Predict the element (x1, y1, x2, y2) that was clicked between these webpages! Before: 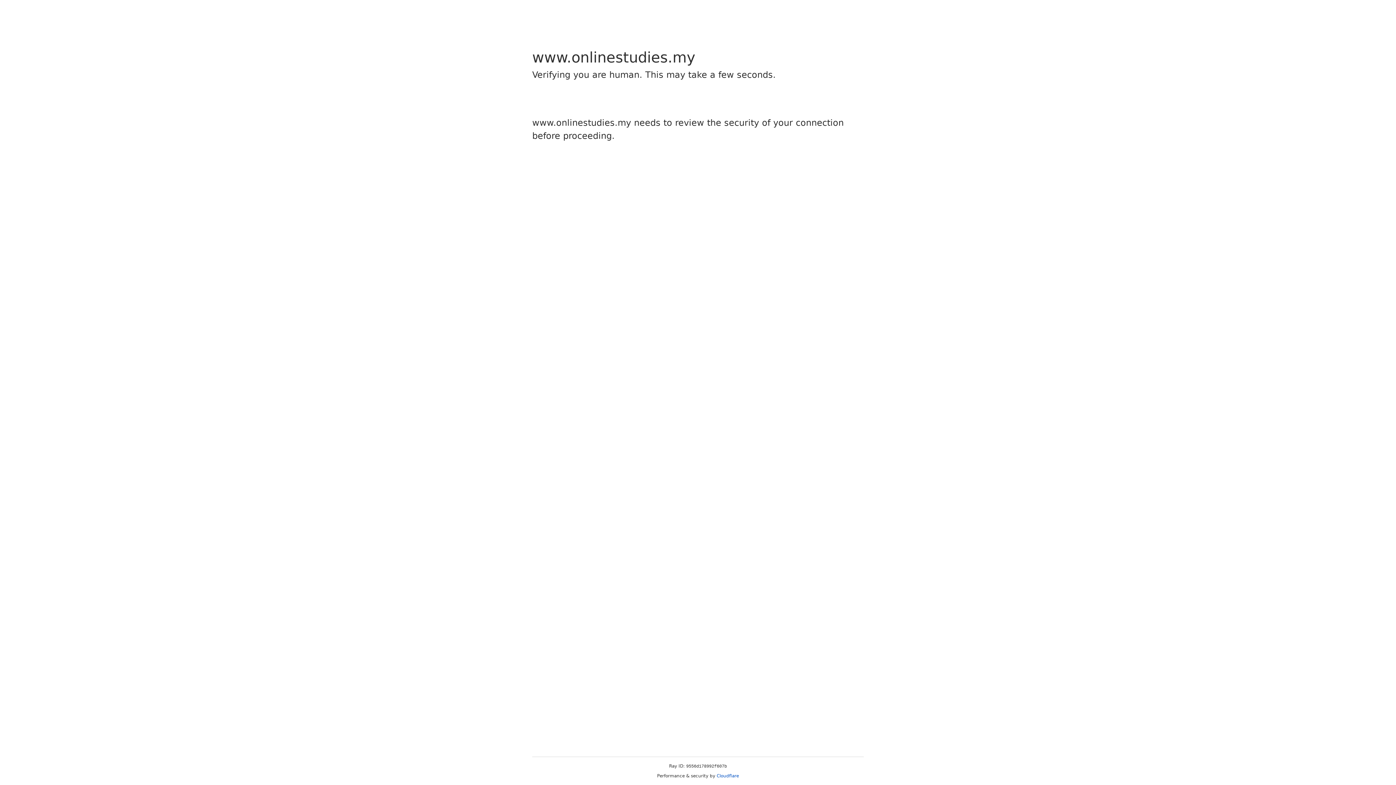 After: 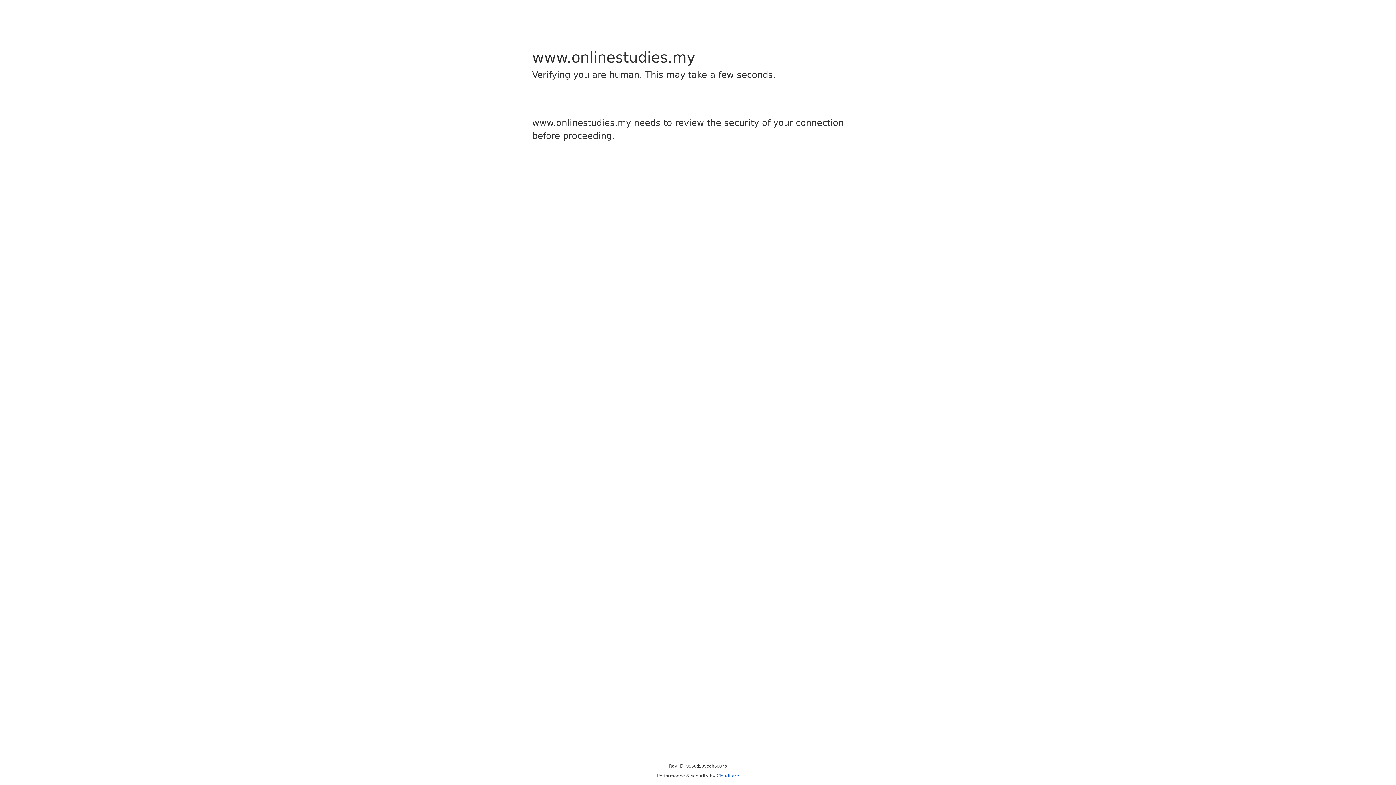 Action: bbox: (716, 773, 739, 778) label: Cloudflare